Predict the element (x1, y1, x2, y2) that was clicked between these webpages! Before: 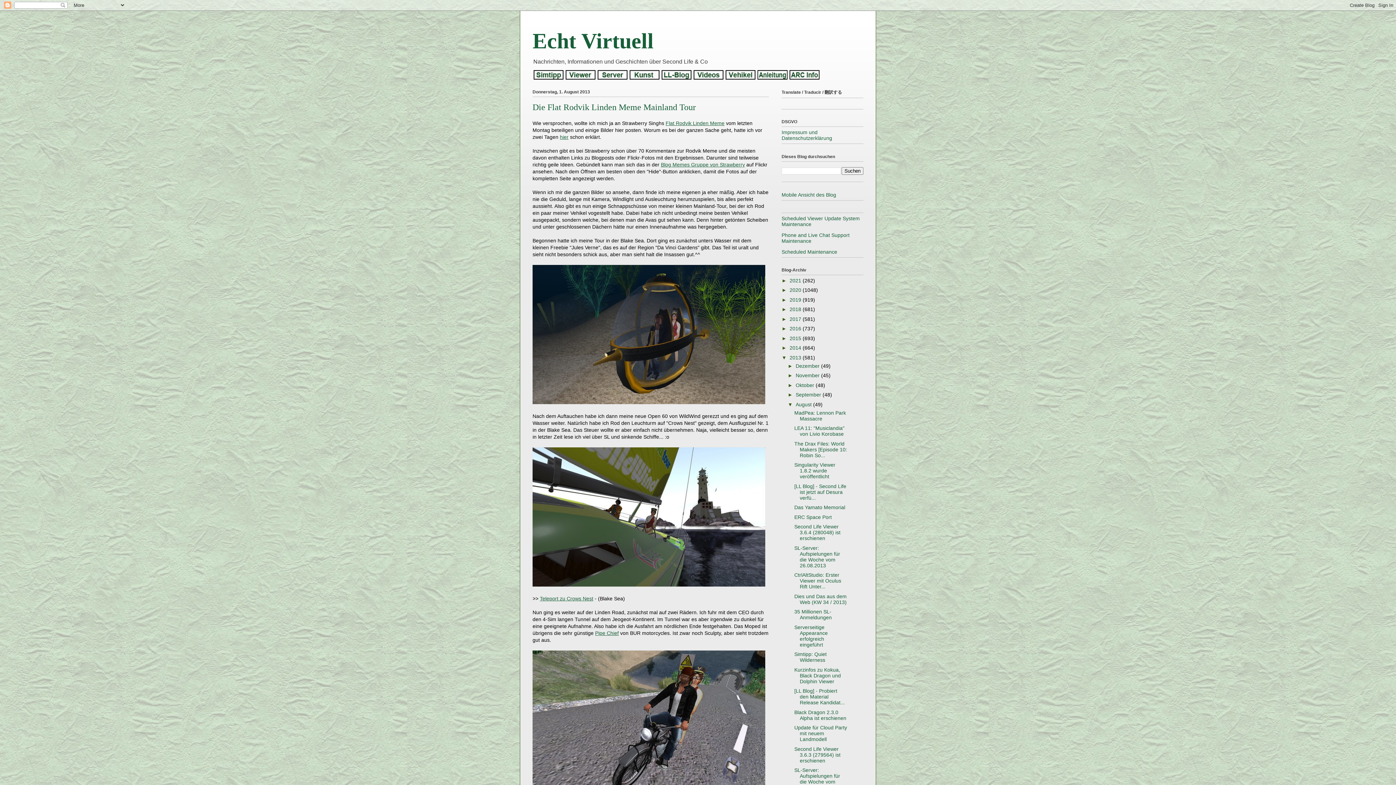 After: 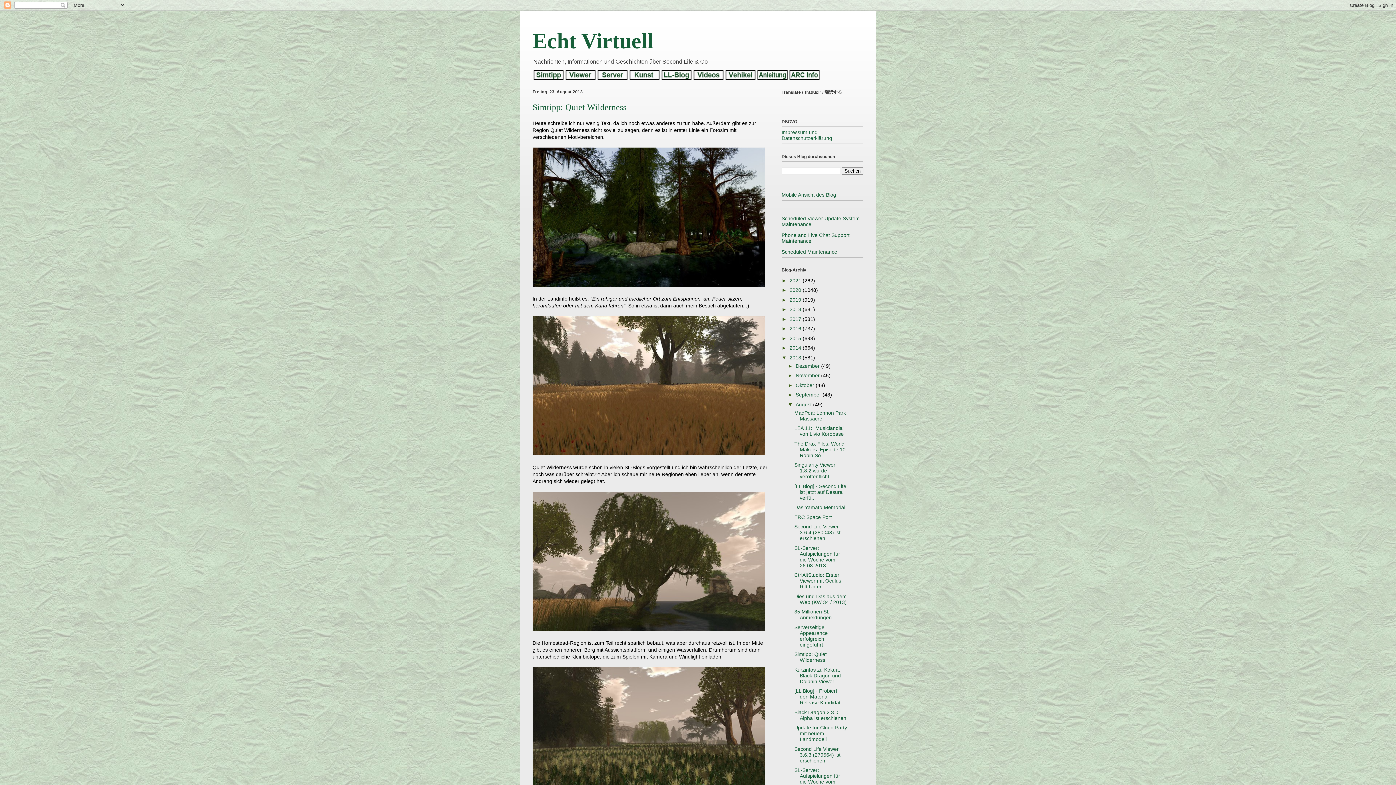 Action: label: Simtipp: Quiet Wilderness bbox: (794, 651, 826, 663)